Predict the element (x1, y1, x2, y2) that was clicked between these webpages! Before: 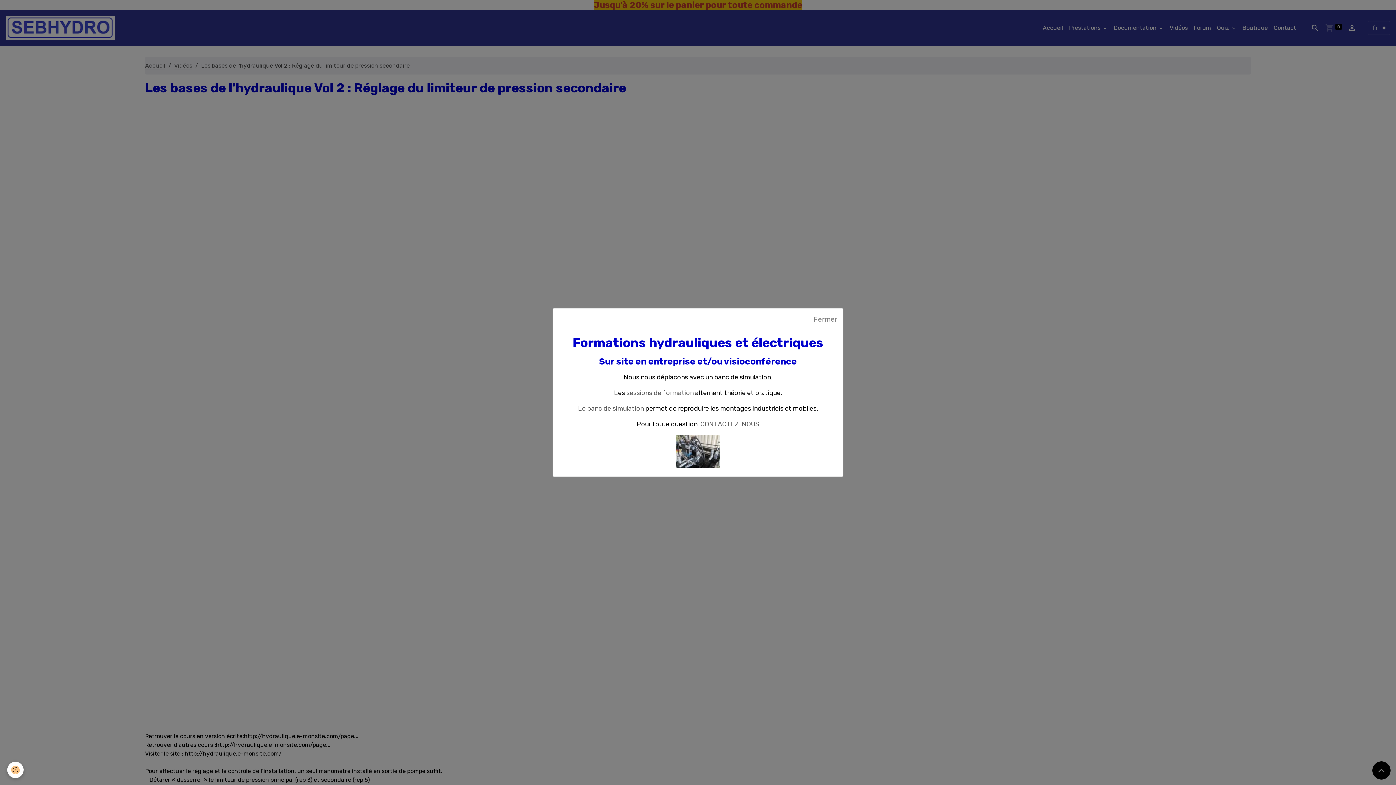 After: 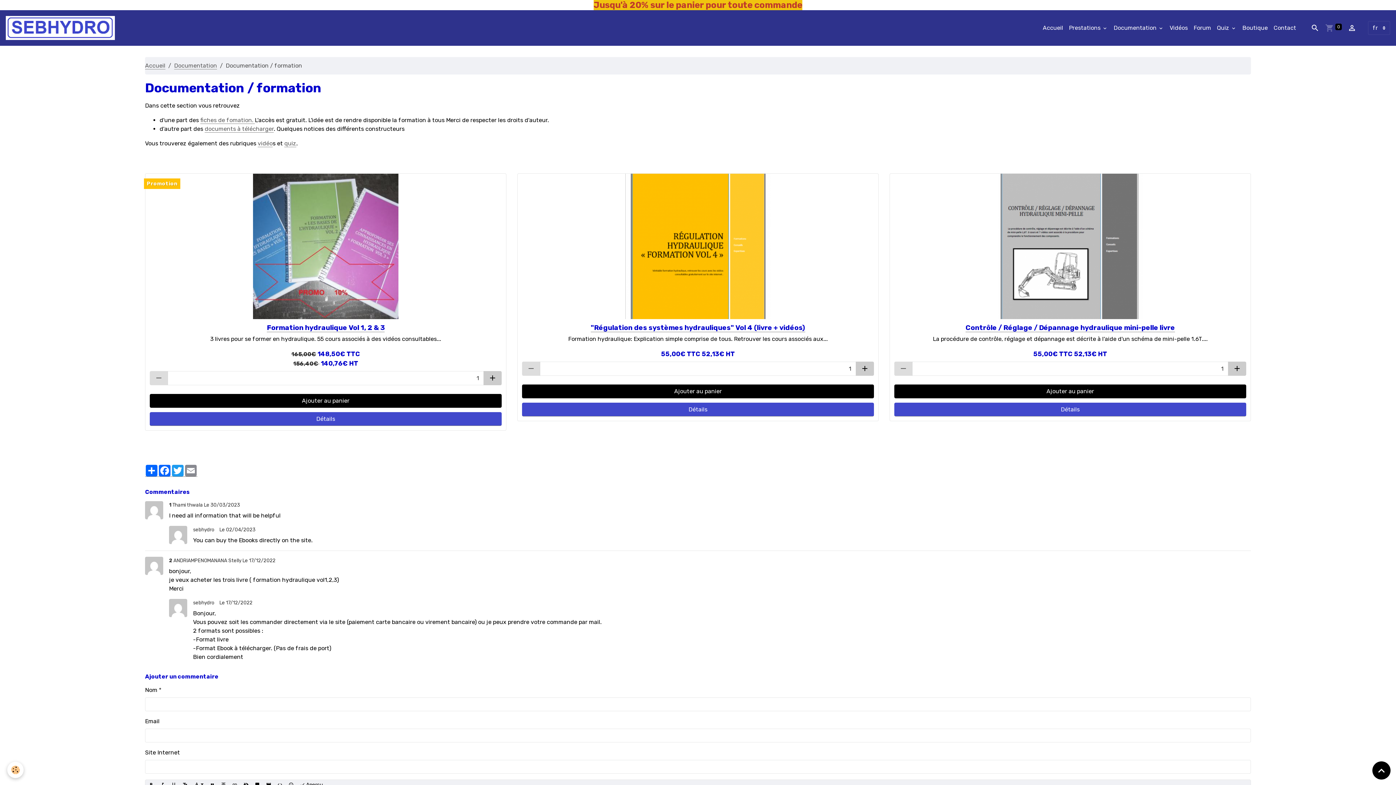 Action: label: sessions de formation bbox: (626, 389, 693, 397)